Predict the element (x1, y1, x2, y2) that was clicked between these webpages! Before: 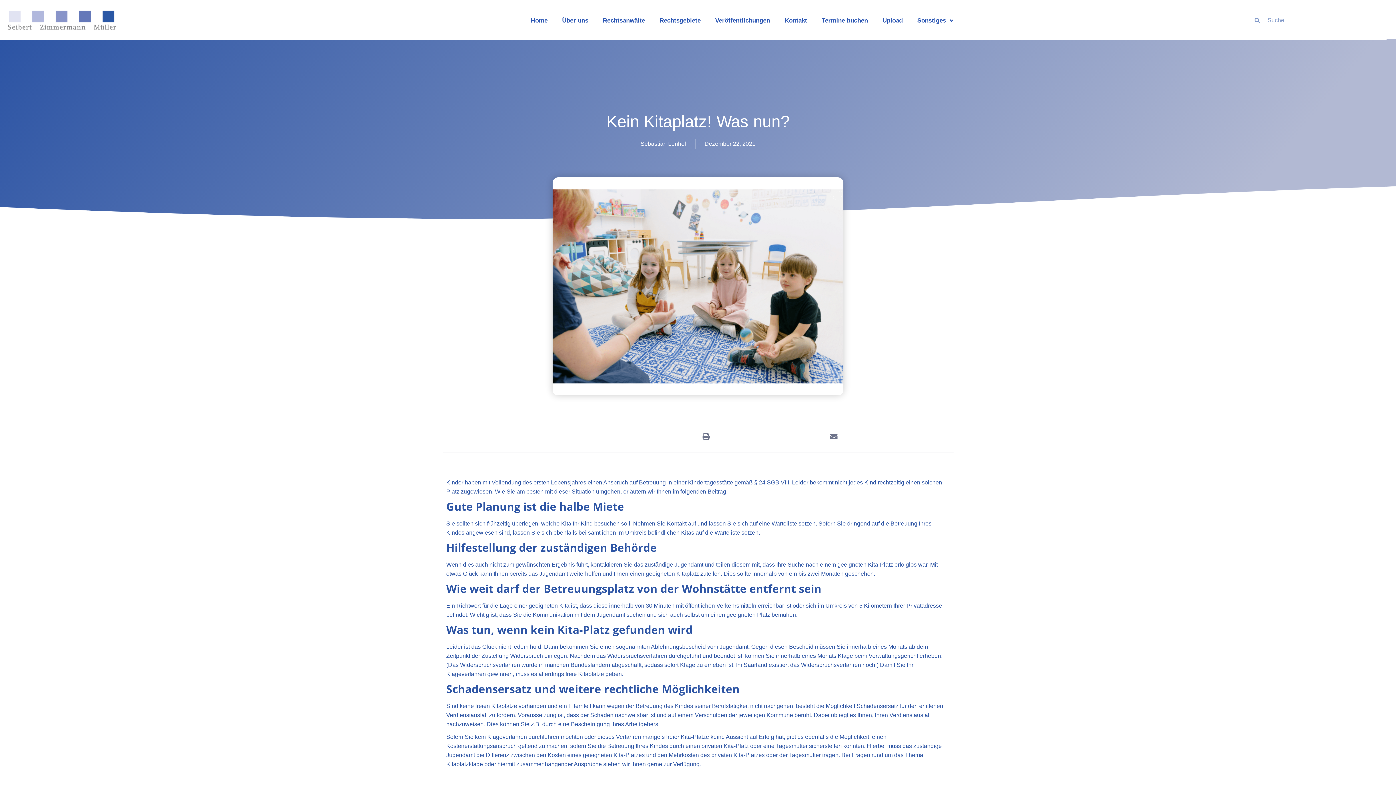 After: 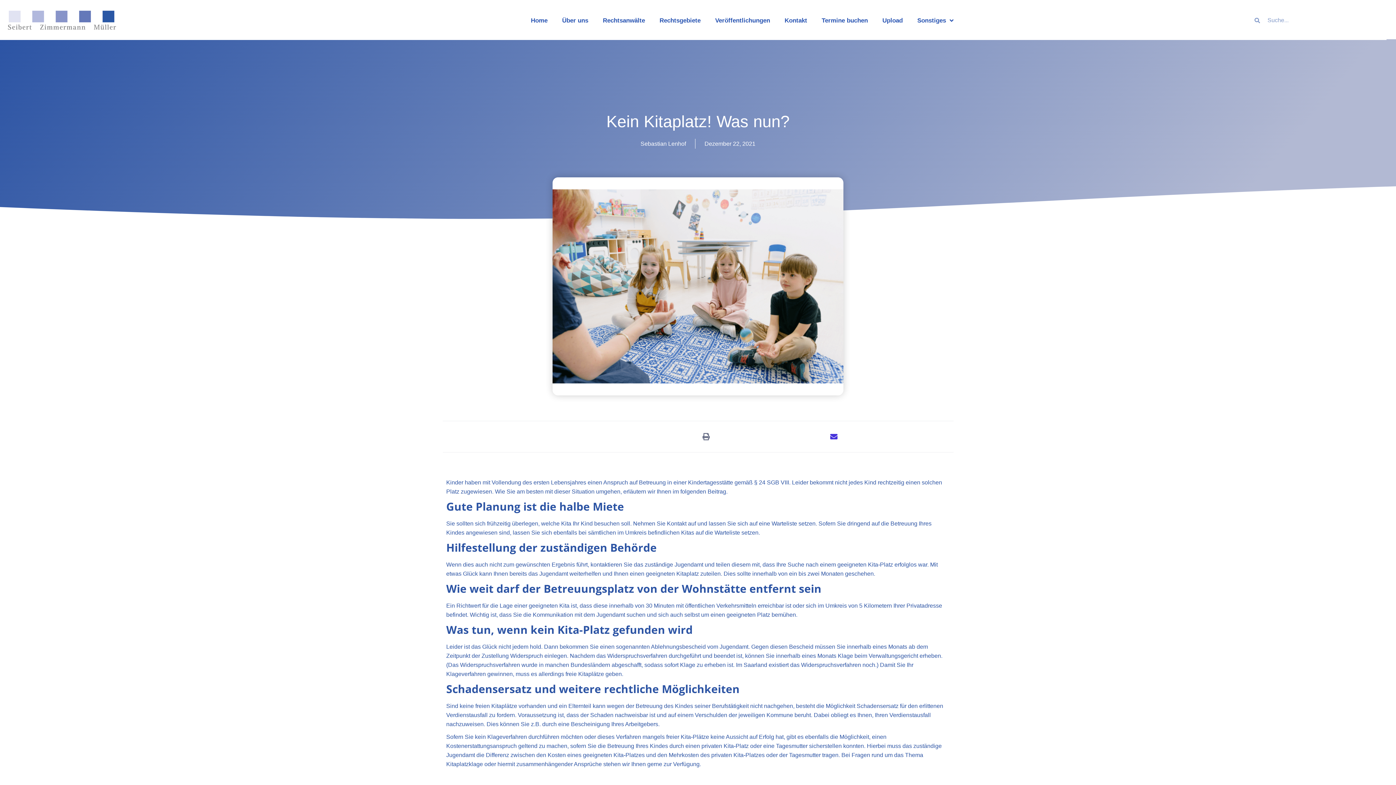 Action: label: Share on email bbox: (825, 428, 842, 445)